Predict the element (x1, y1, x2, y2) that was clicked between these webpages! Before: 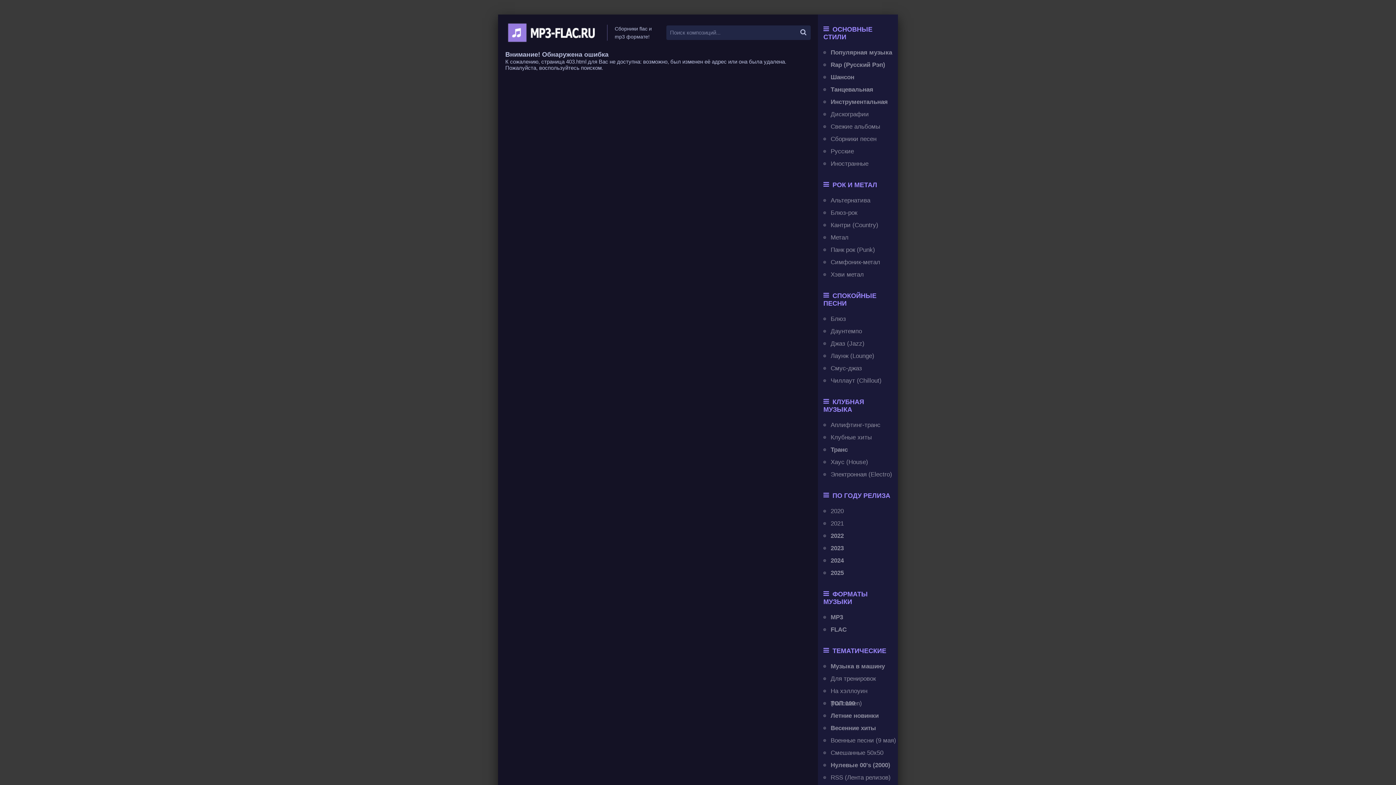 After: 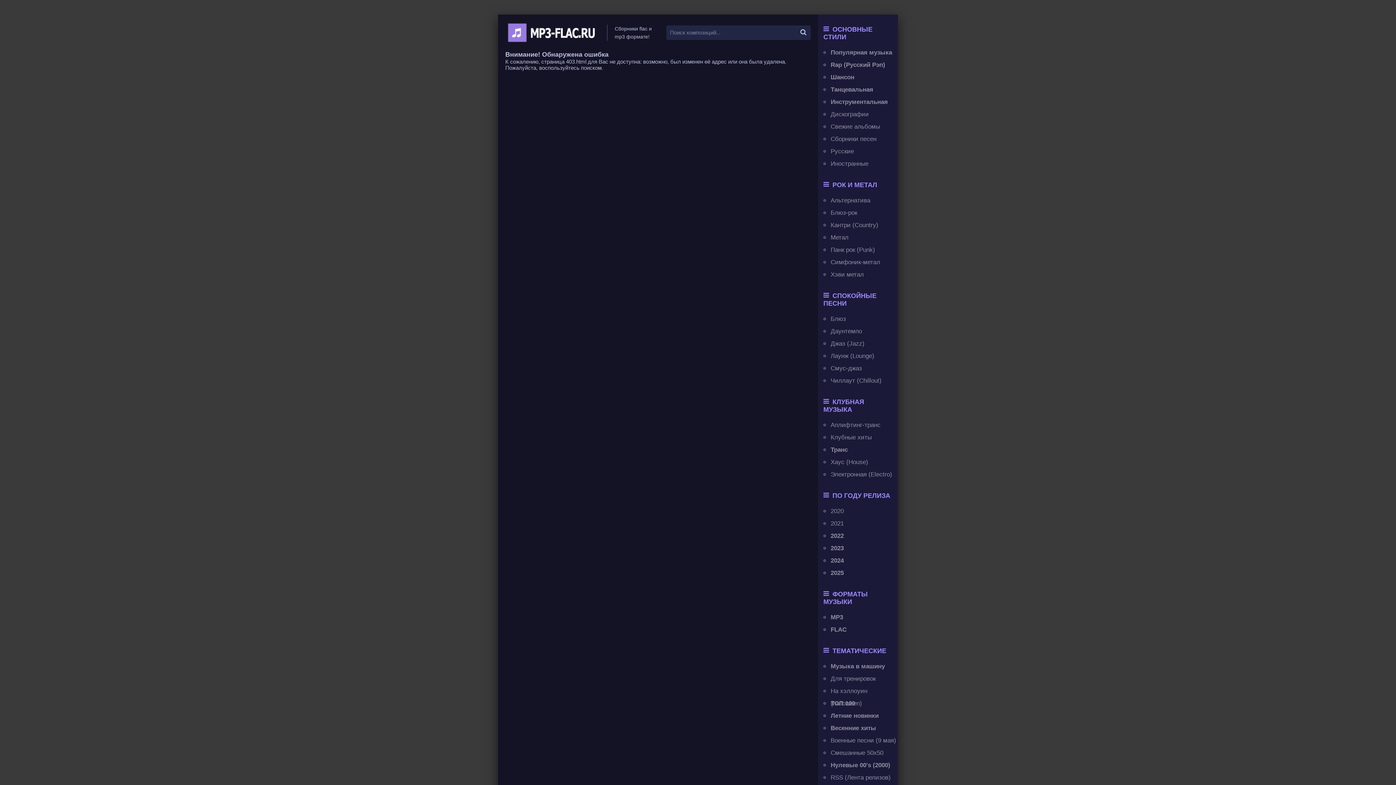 Action: label: Блюз bbox: (818, 313, 898, 325)